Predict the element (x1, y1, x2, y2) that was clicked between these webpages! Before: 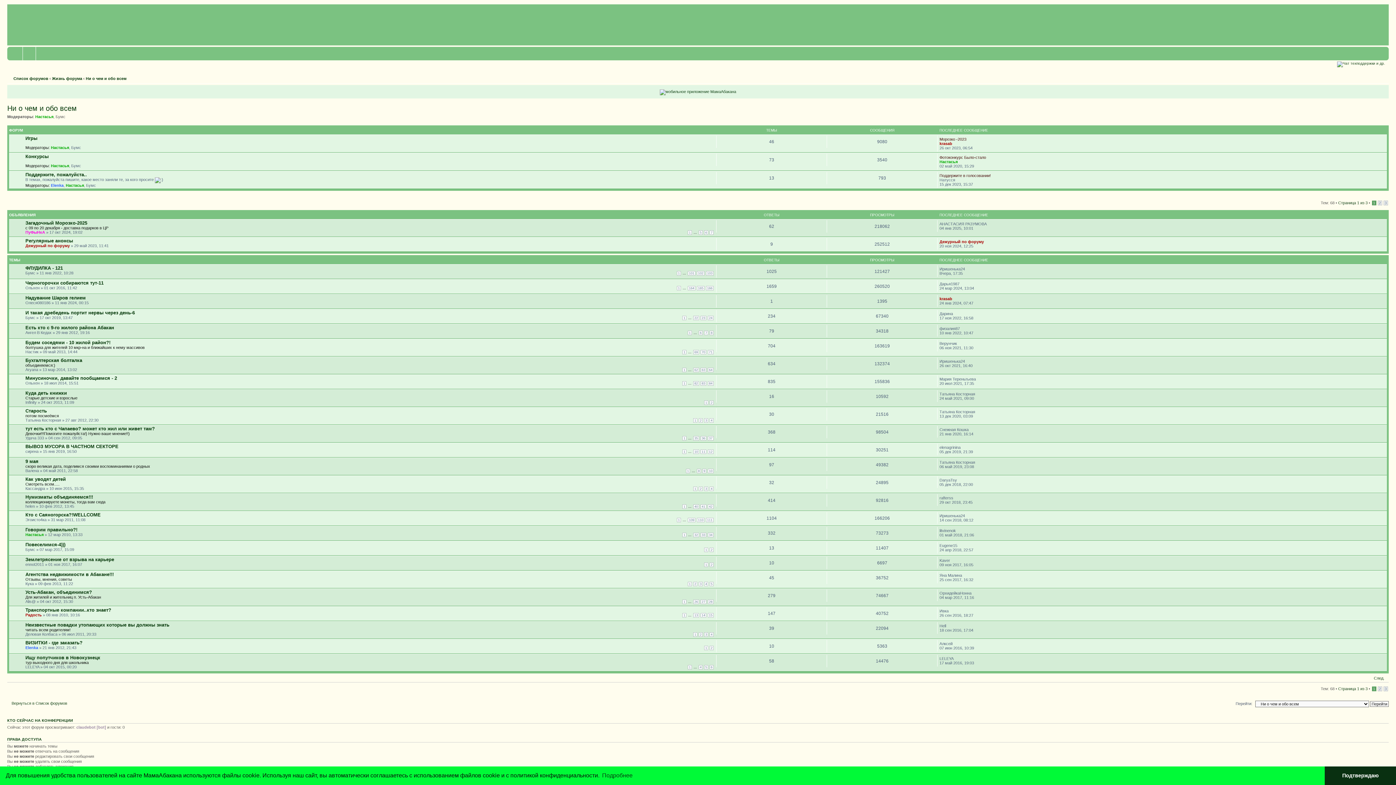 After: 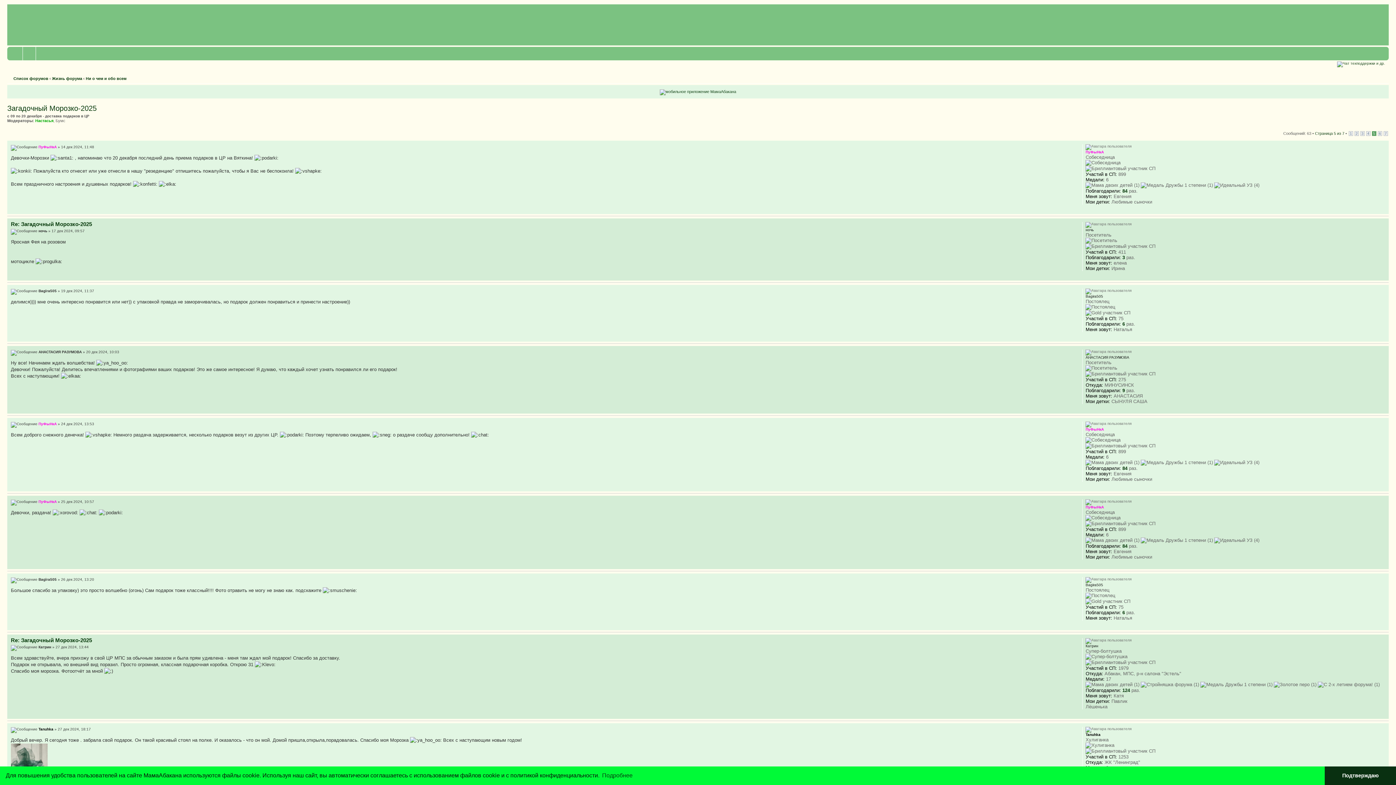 Action: label: 5 bbox: (698, 230, 702, 234)